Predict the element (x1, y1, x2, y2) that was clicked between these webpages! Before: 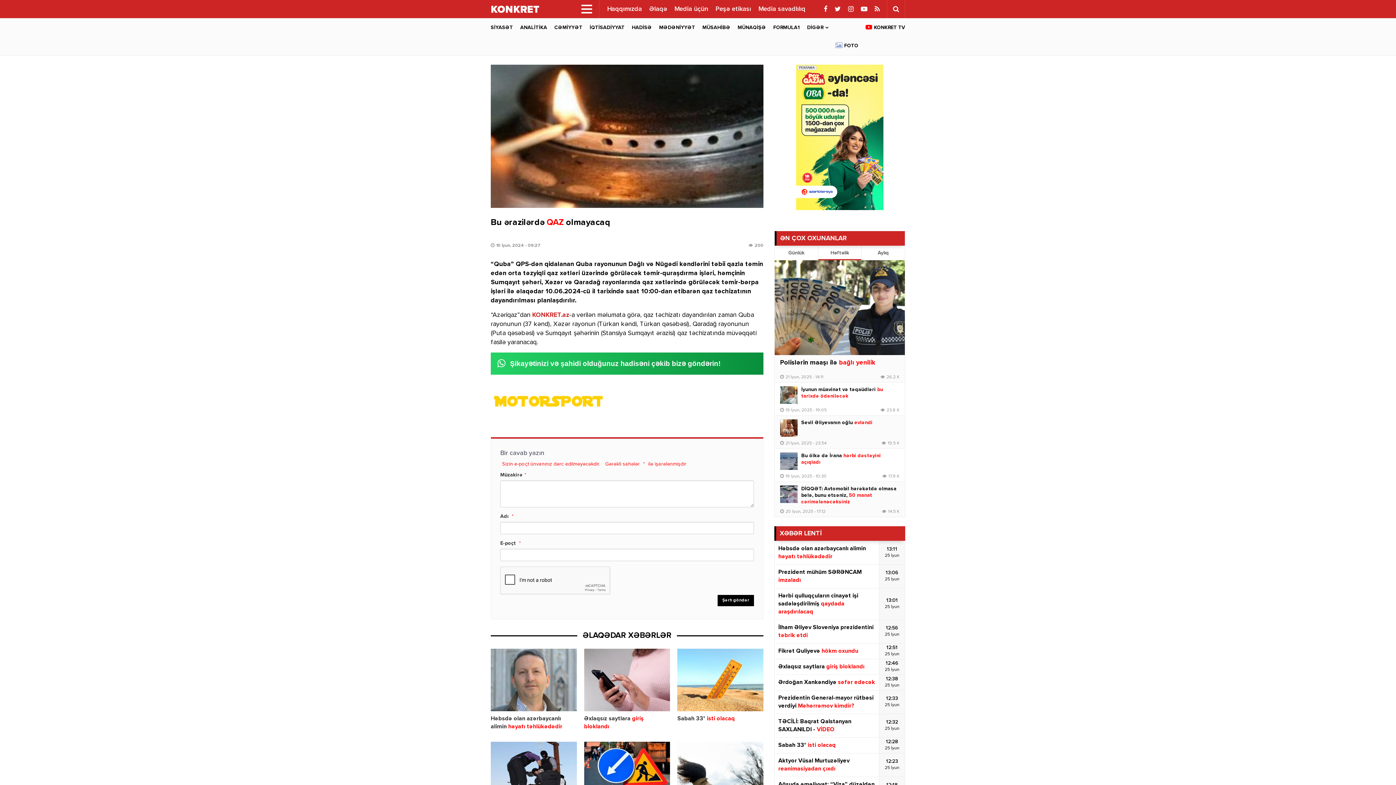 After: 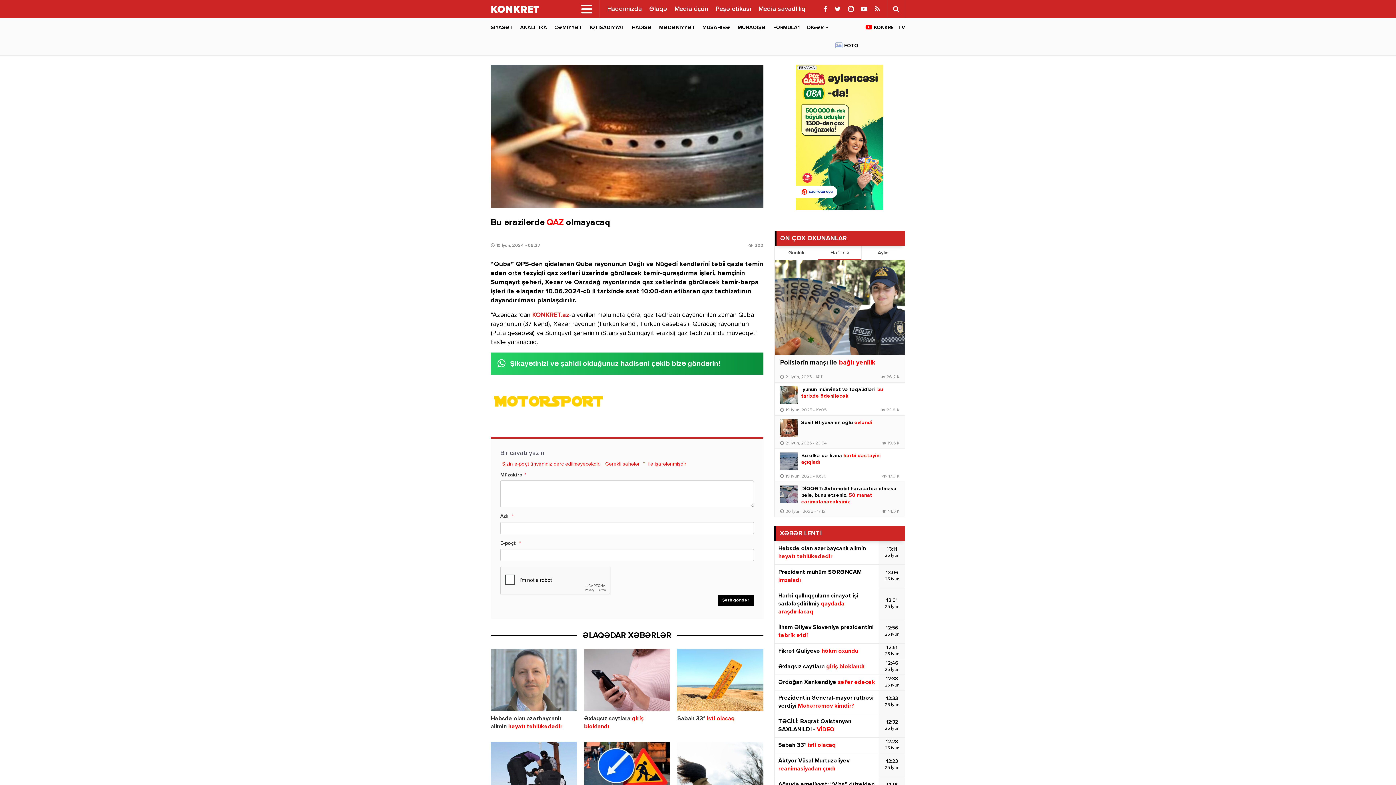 Action: label: Şikayətinizi və şahidi olduğunuz hadisəni çəkib bizə göndərin! bbox: (510, 358, 758, 368)